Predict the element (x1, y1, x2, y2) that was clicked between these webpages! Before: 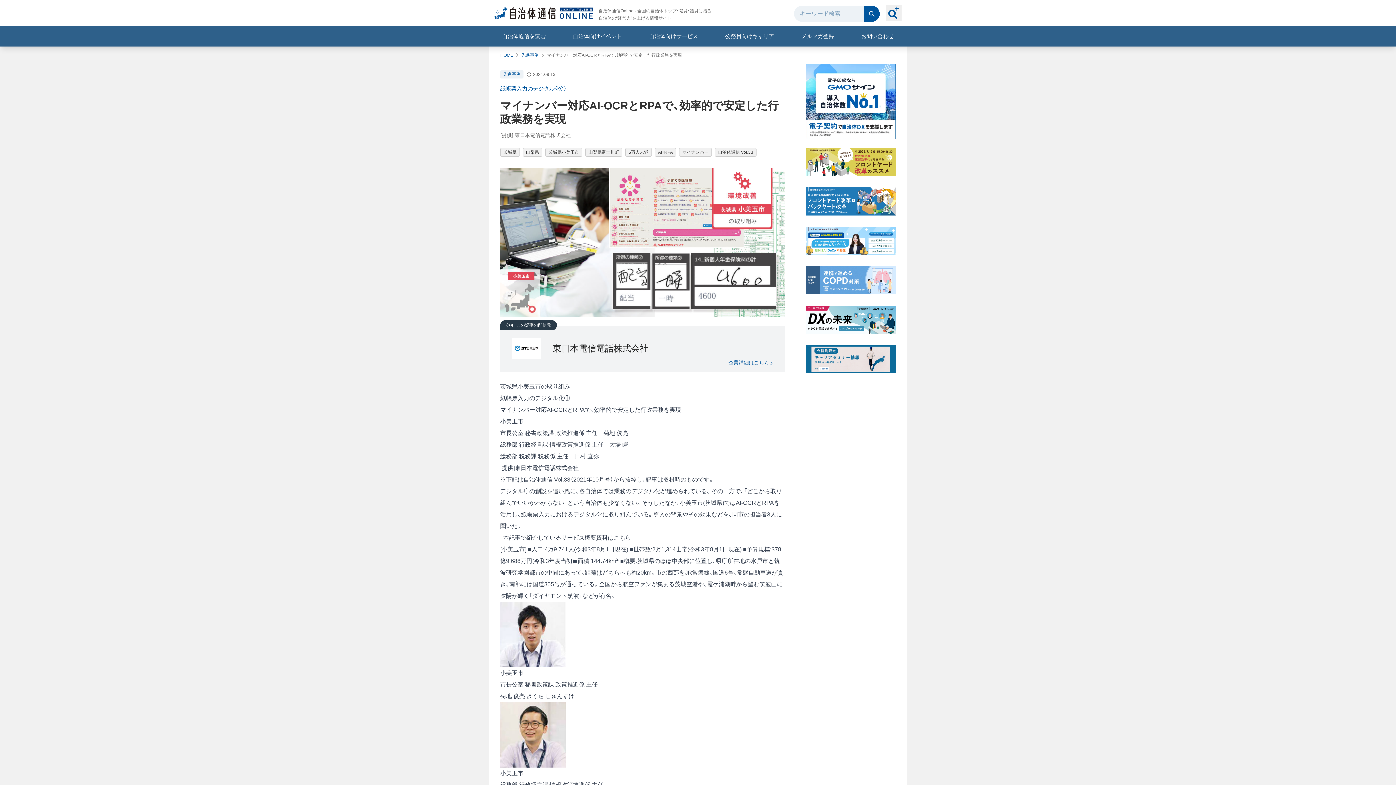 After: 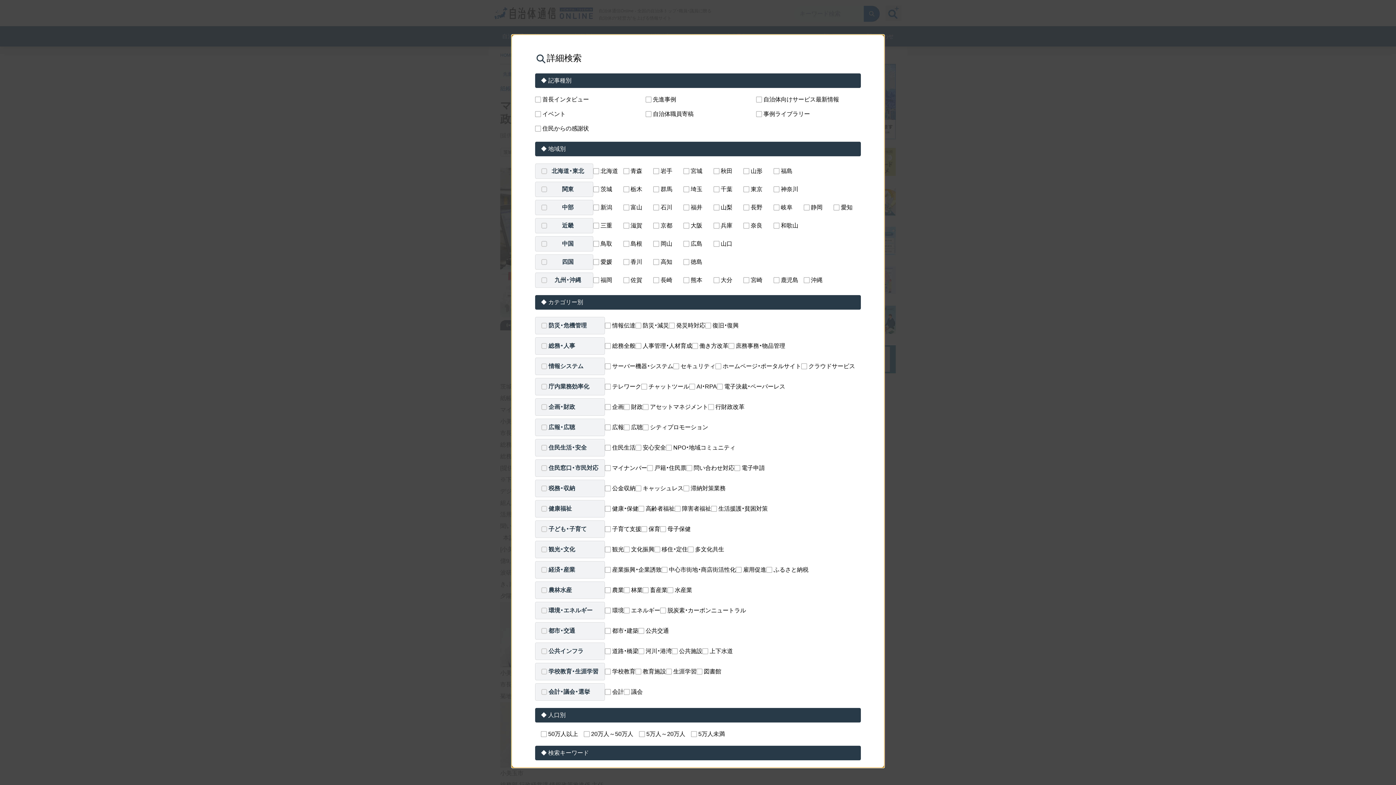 Action: bbox: (885, 5, 901, 21)